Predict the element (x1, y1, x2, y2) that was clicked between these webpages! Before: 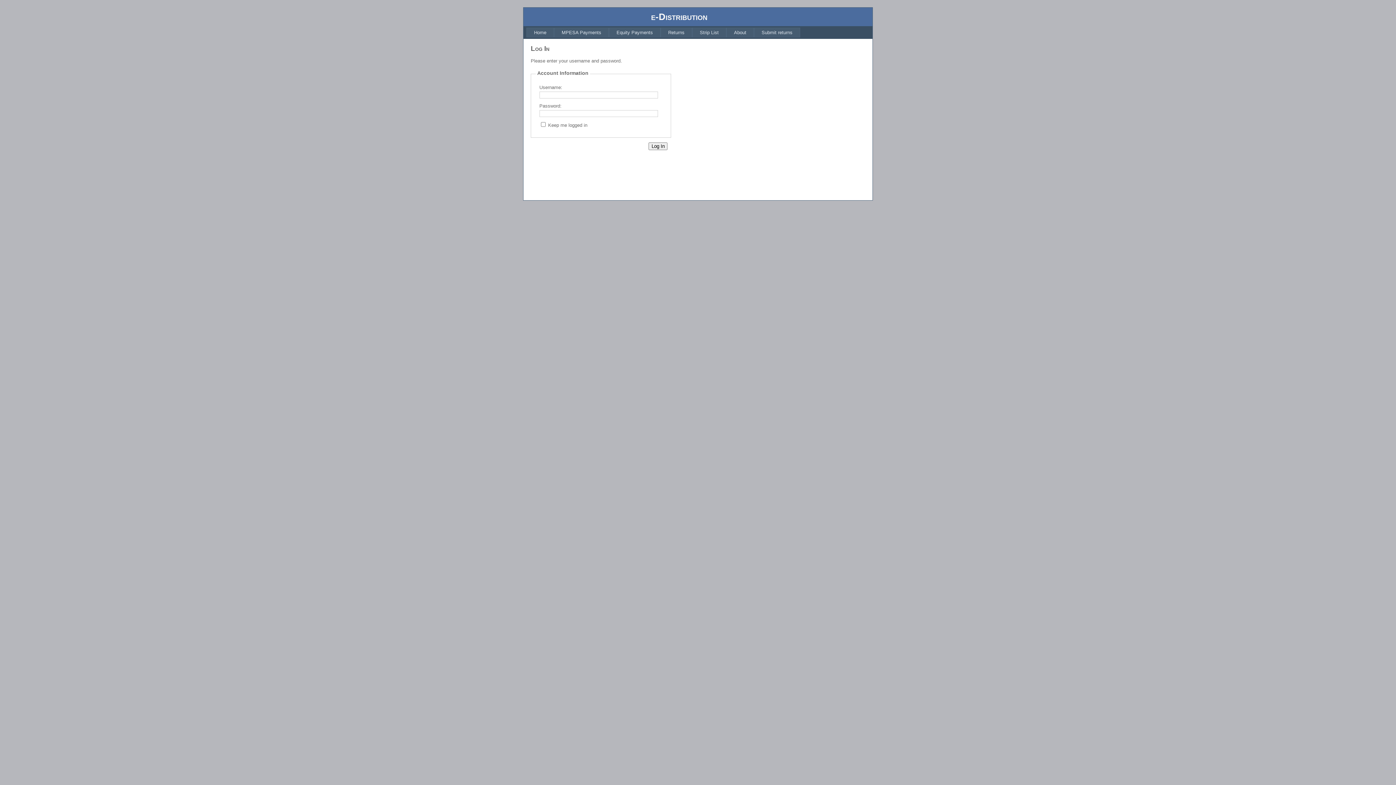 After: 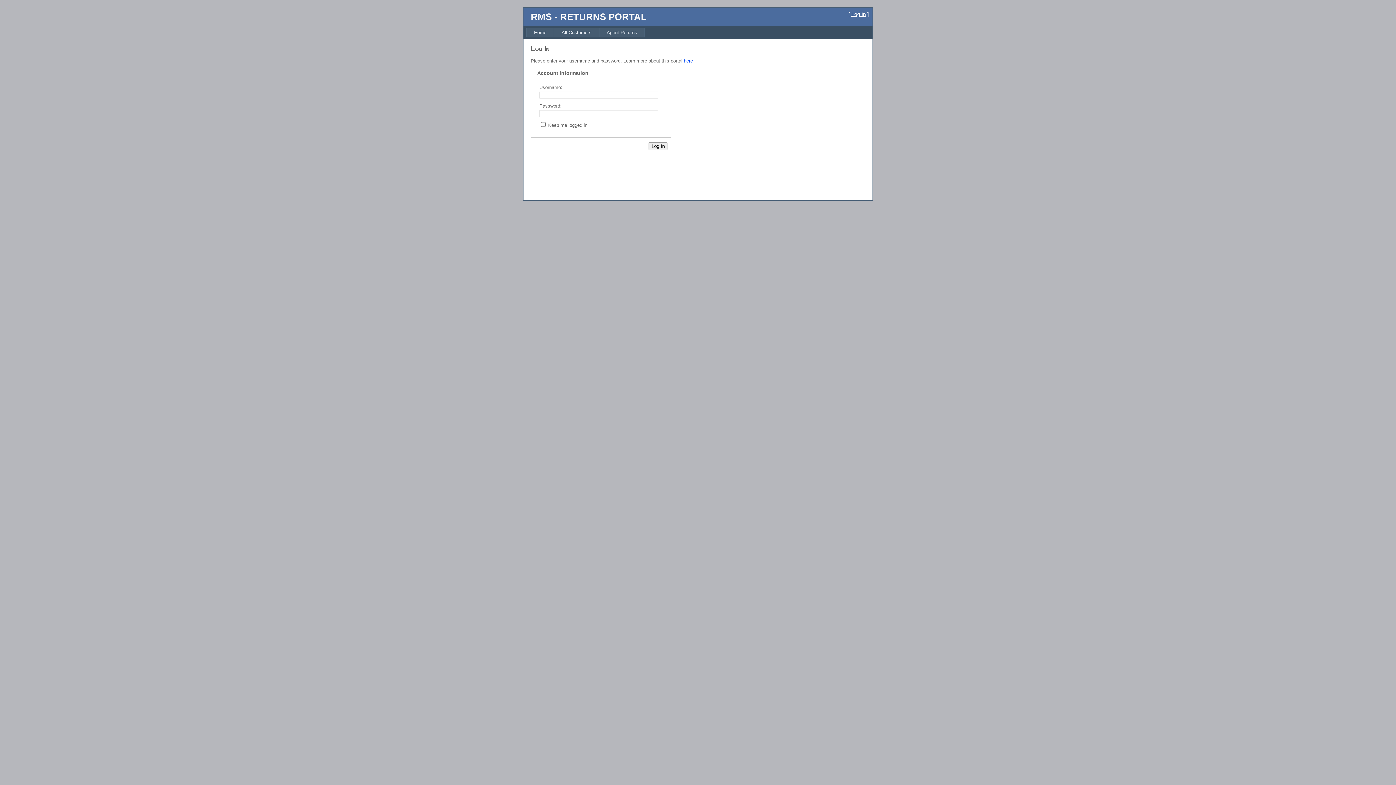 Action: label: Submit returns bbox: (754, 27, 800, 37)